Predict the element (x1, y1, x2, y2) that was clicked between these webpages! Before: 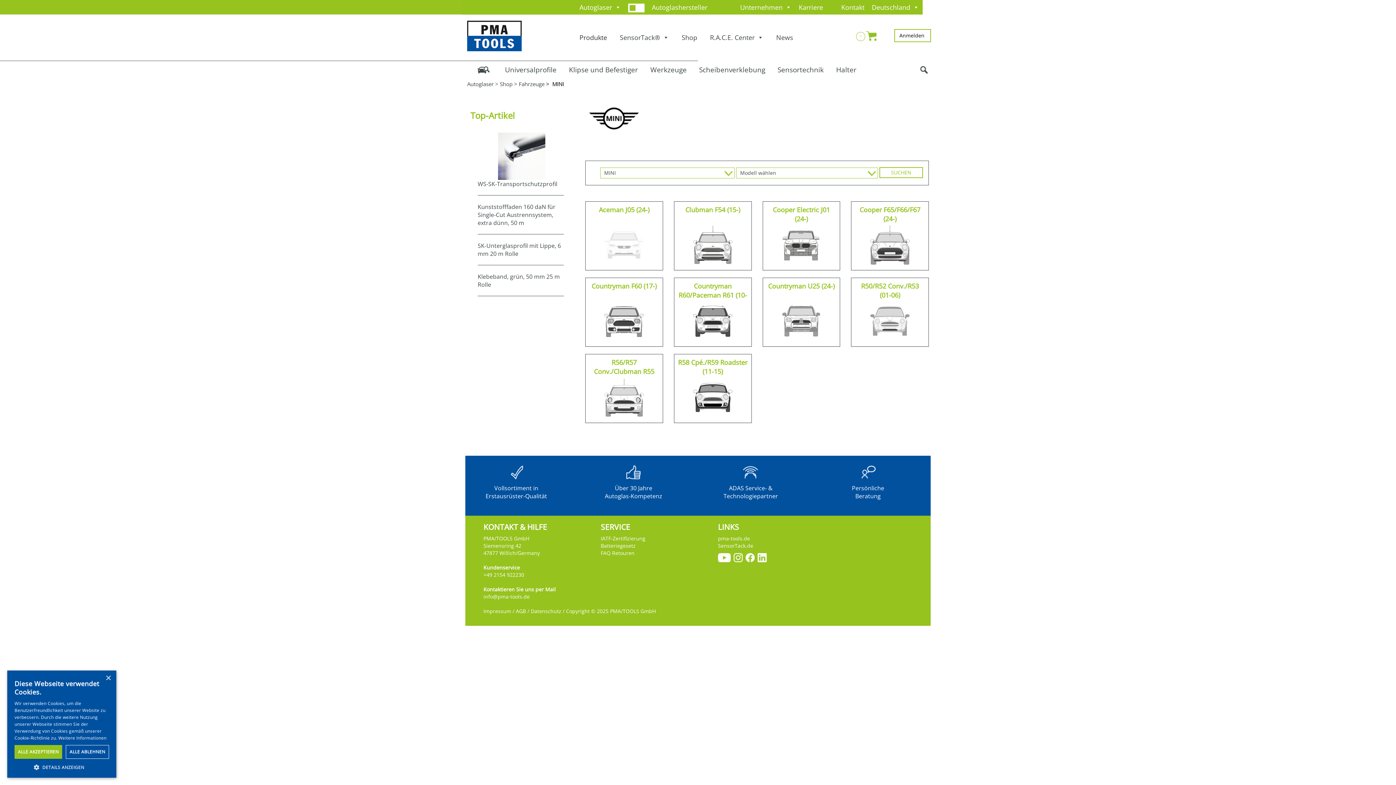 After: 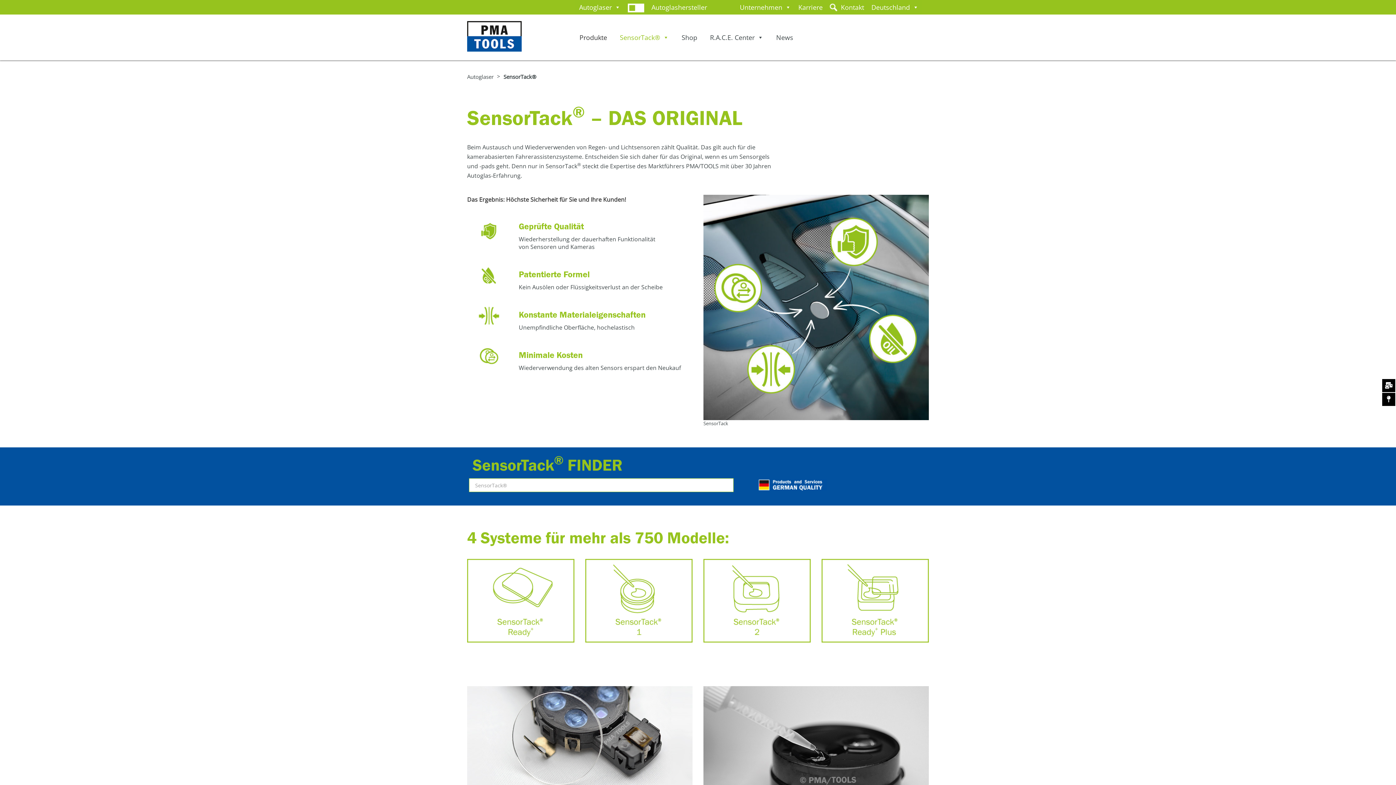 Action: label: SensorTack® bbox: (616, 30, 672, 44)